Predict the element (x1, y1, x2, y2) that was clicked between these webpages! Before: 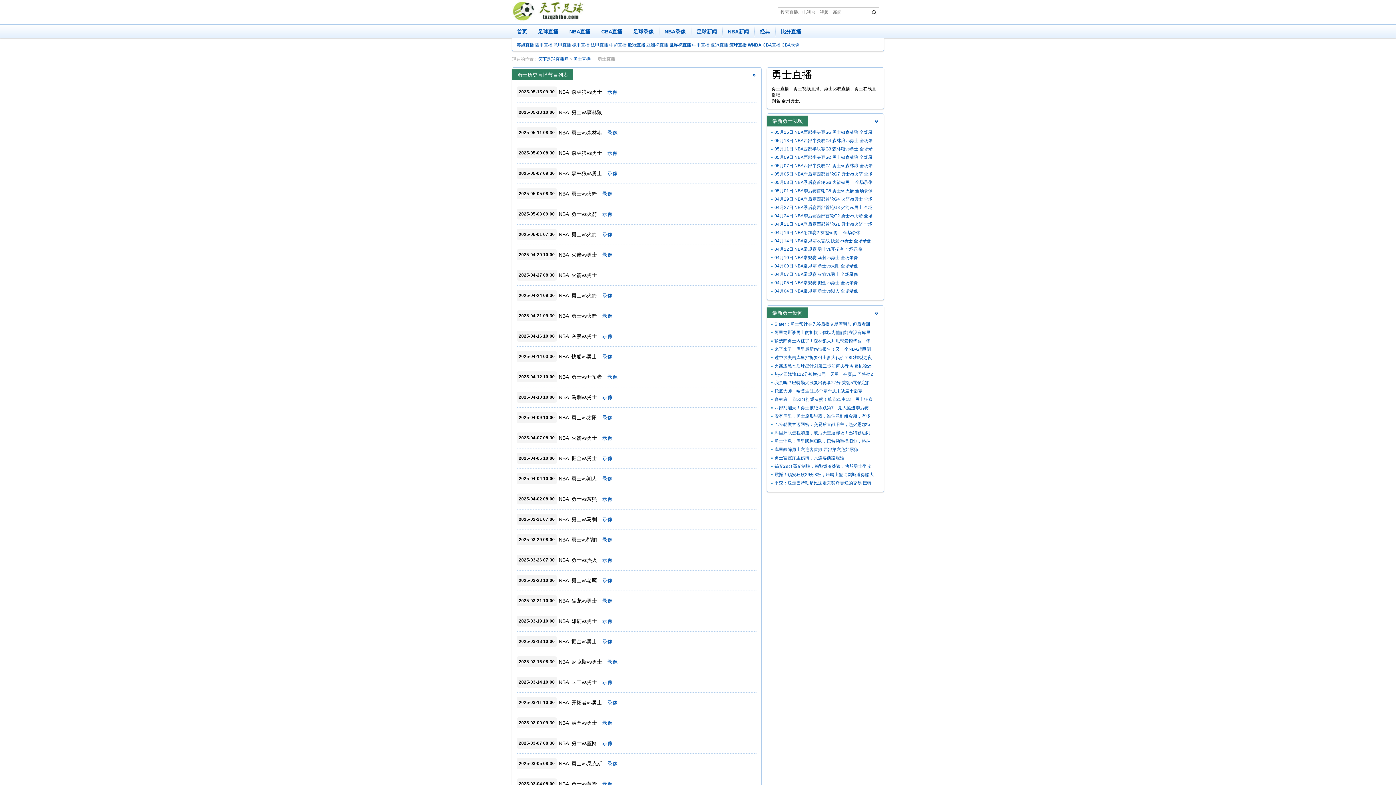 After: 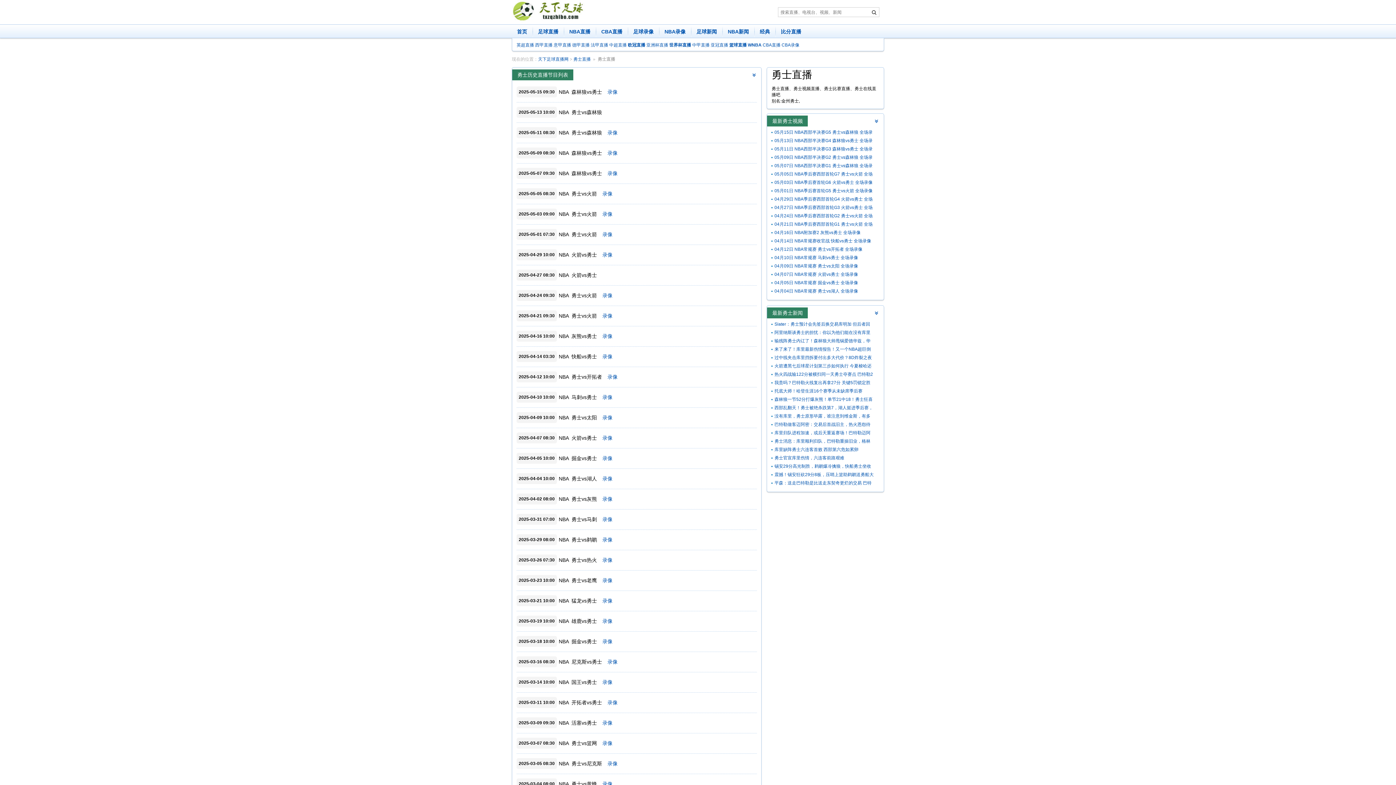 Action: bbox: (573, 56, 590, 61) label: 勇士直播